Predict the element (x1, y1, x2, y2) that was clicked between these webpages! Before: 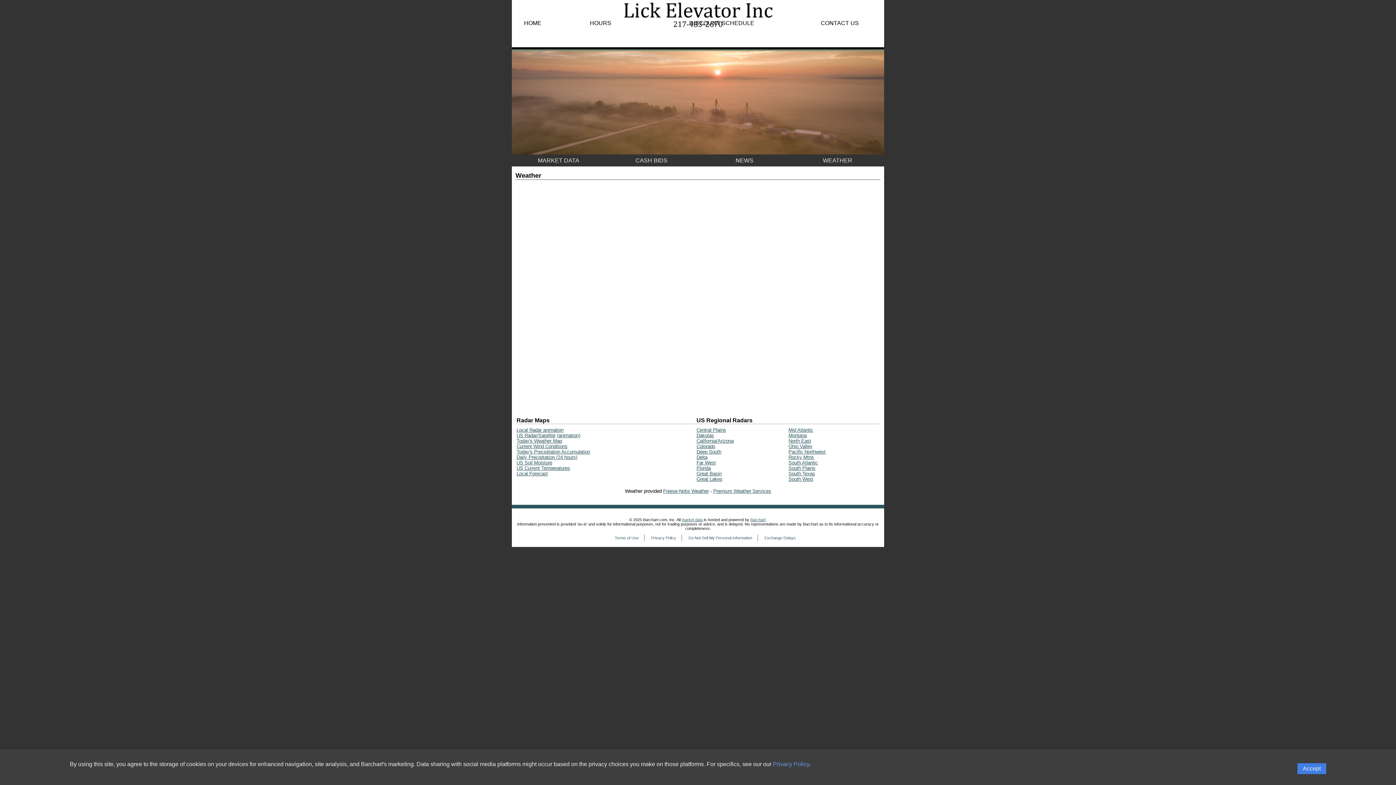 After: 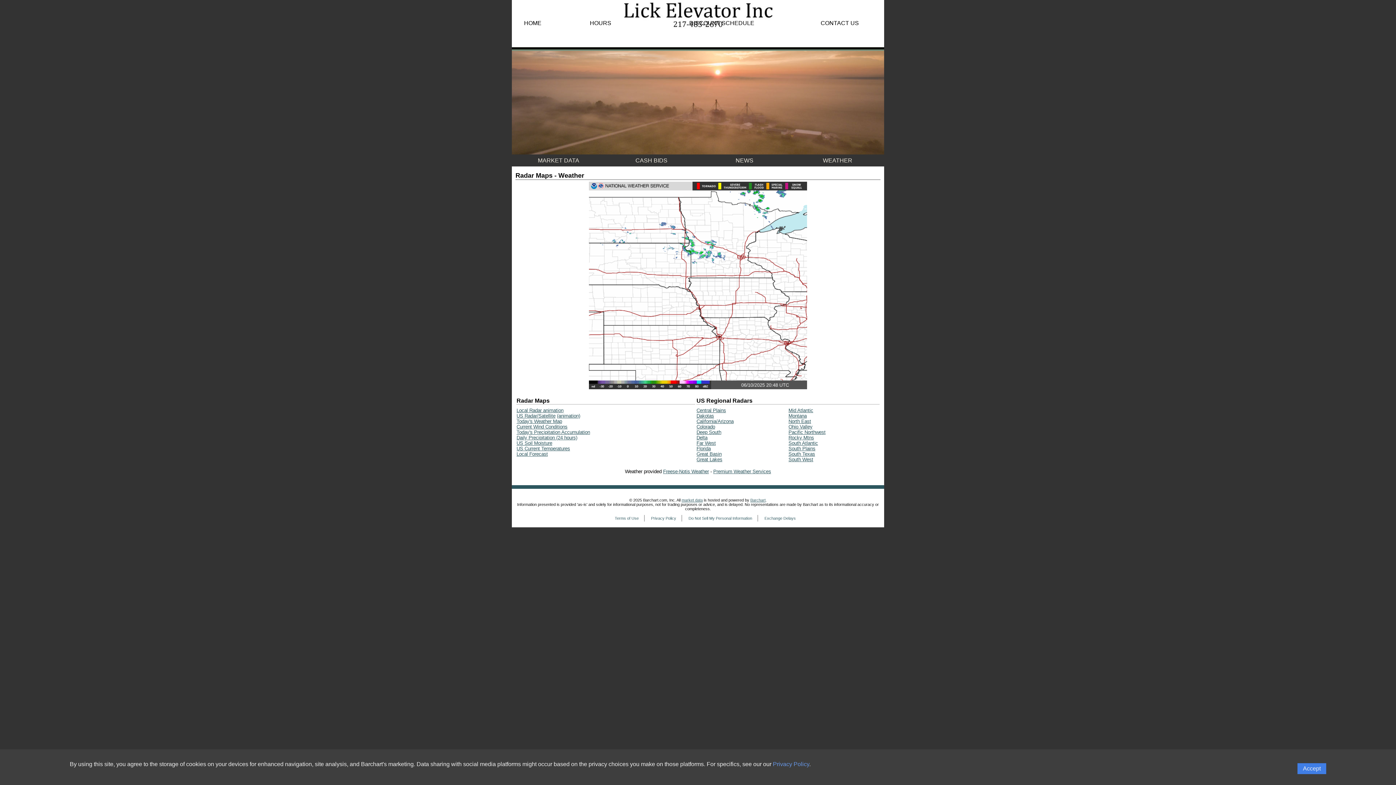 Action: label: Dakotas bbox: (696, 433, 714, 438)